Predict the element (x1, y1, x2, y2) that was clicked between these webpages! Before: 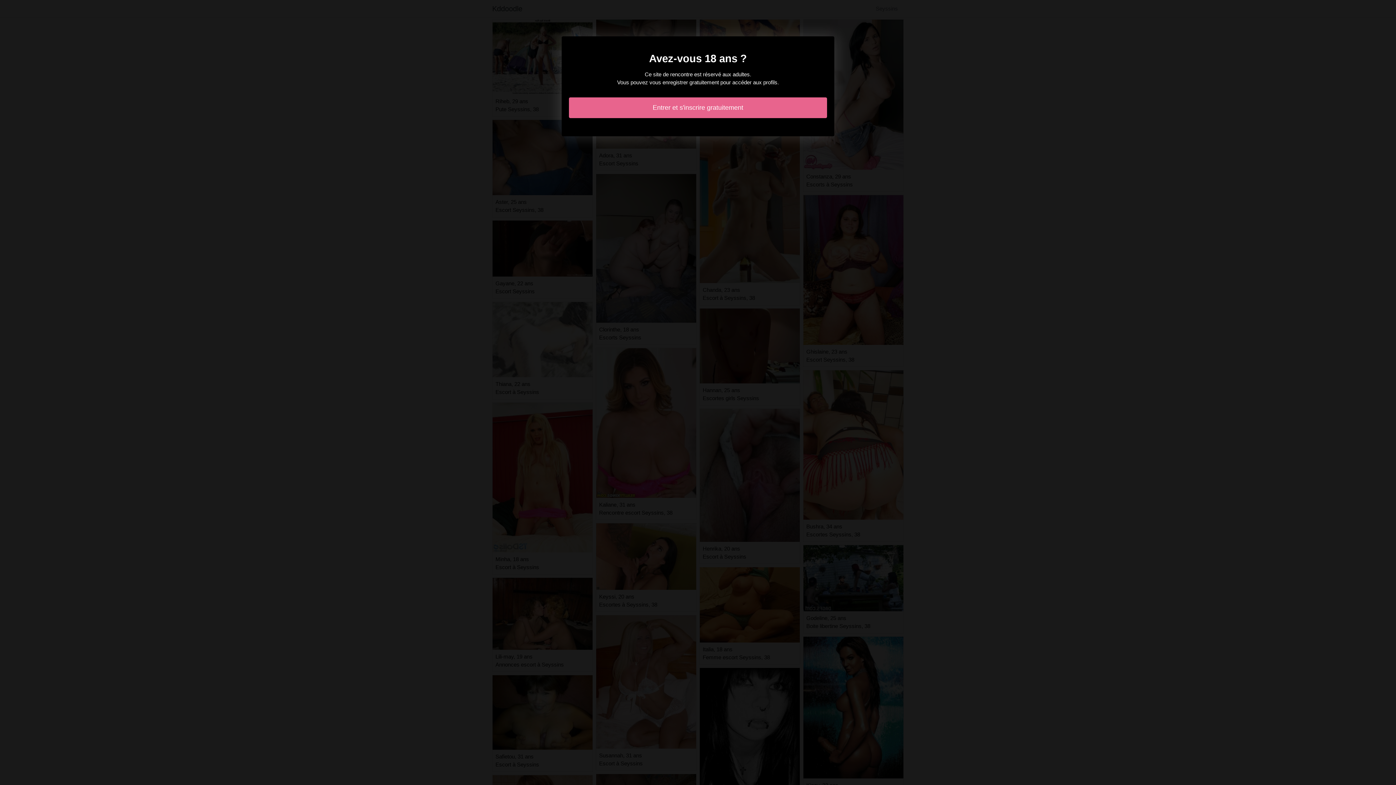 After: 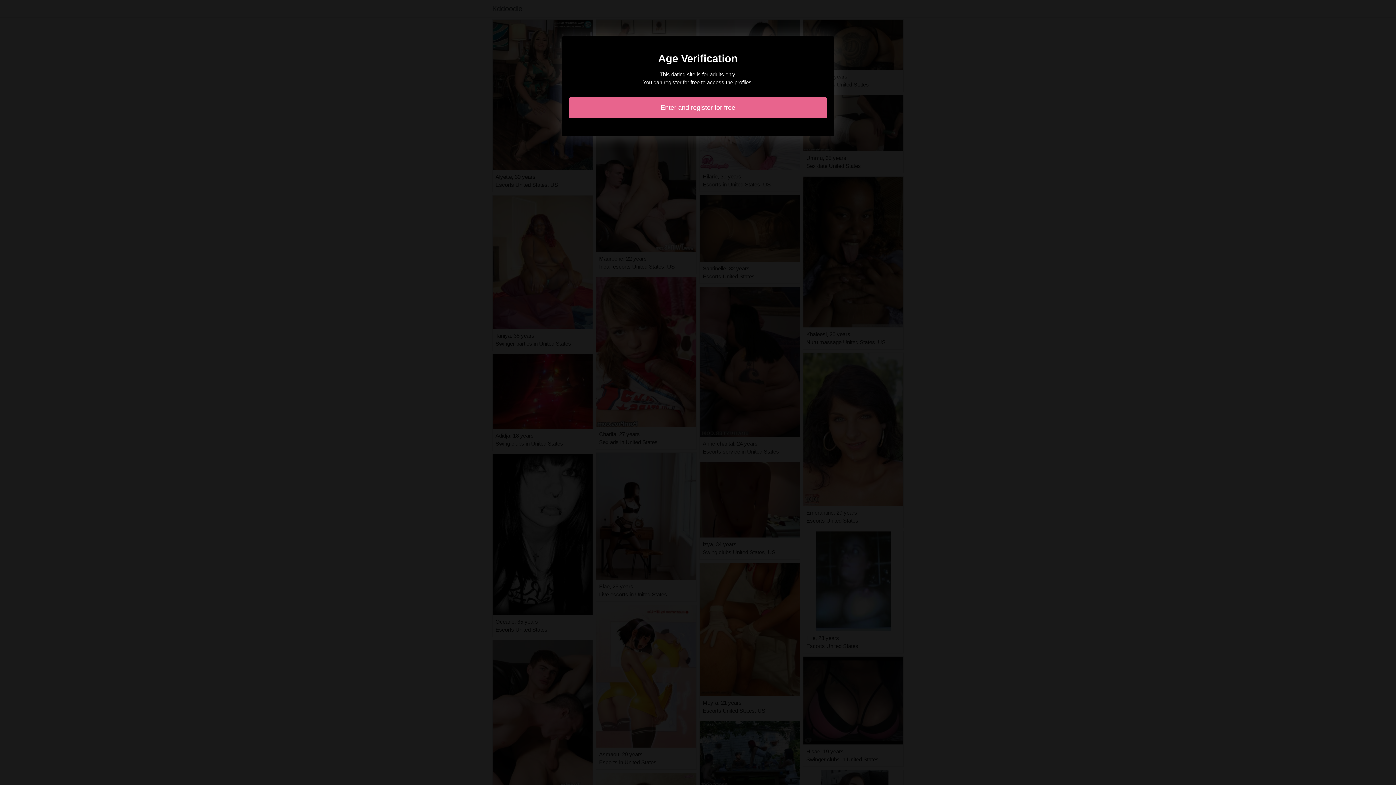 Action: label: Entrer et s'inscrire gratuitement bbox: (569, 97, 827, 118)